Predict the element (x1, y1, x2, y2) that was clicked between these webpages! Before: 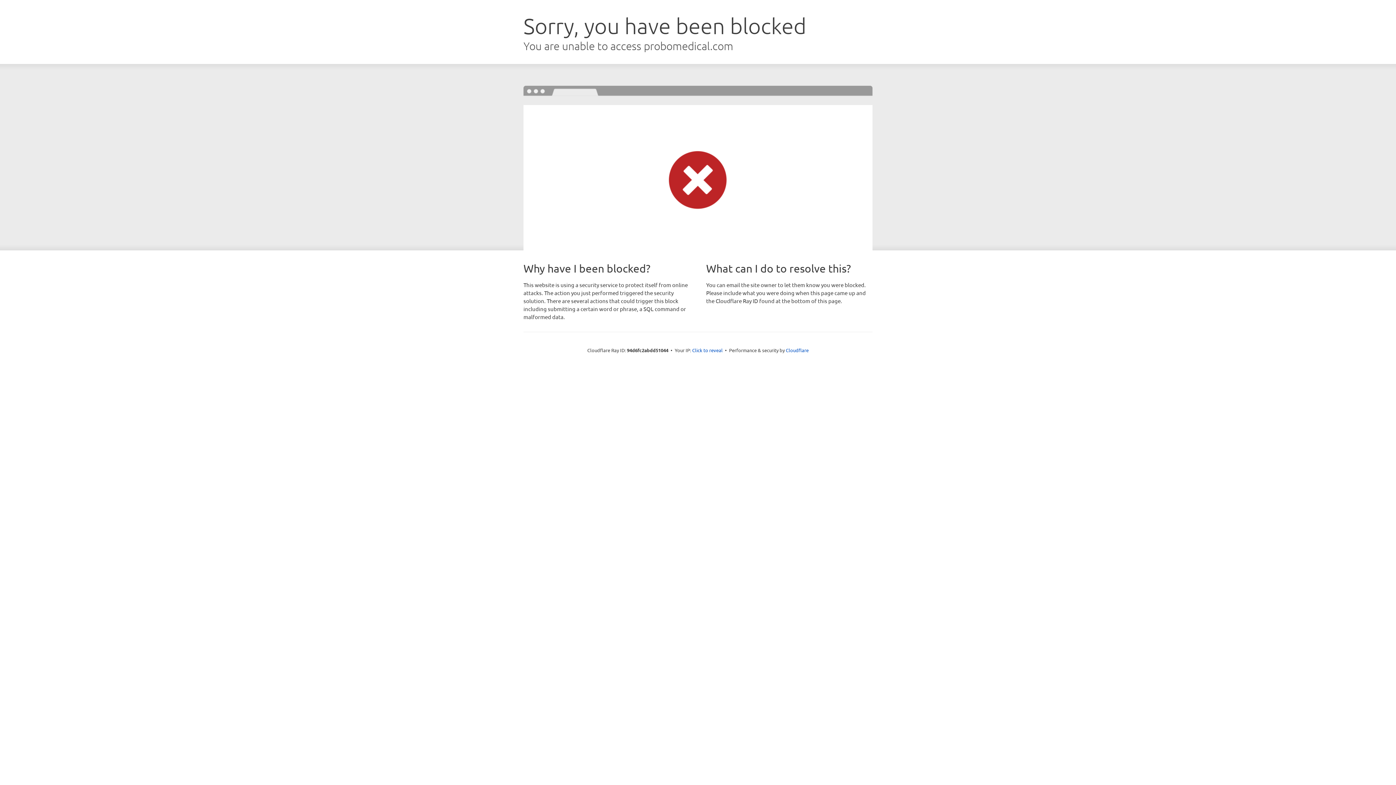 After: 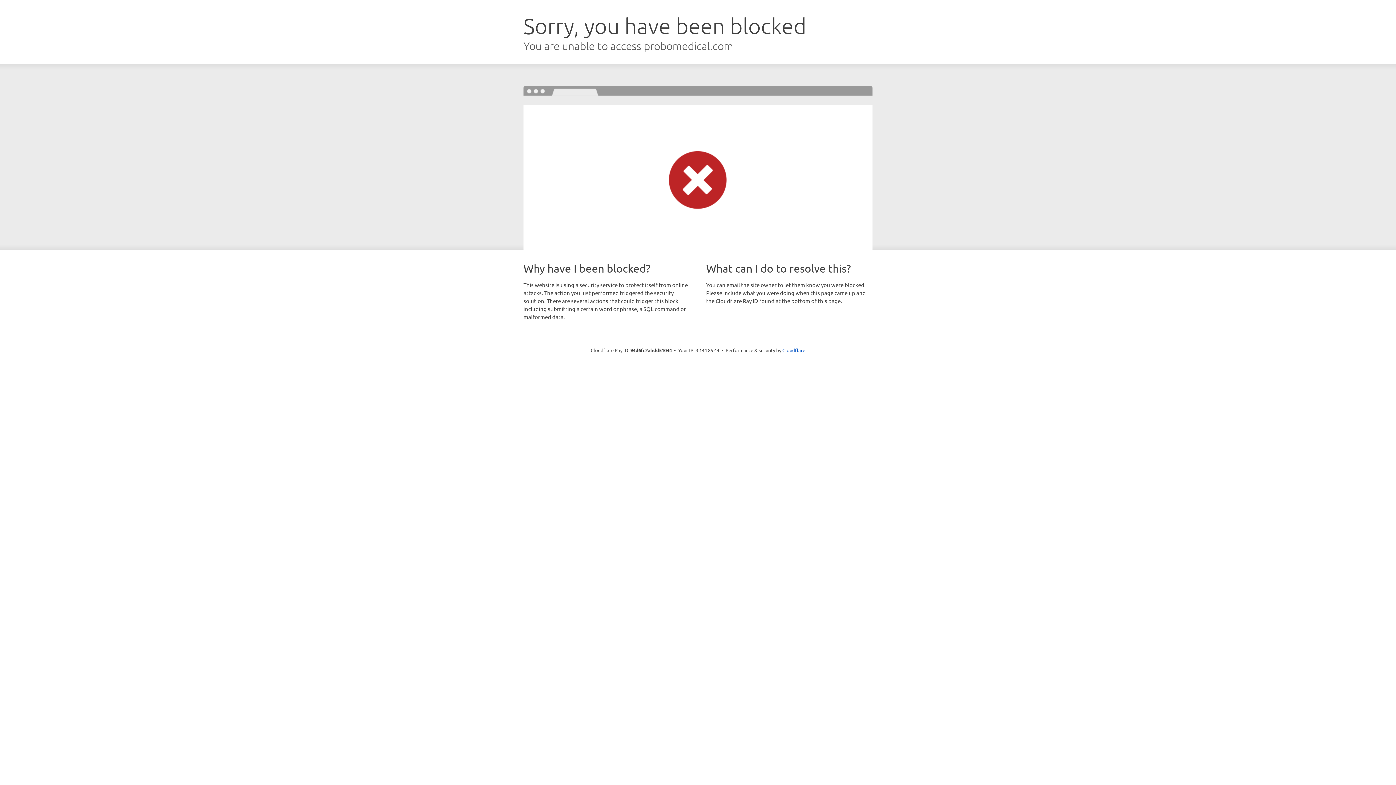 Action: bbox: (692, 346, 722, 353) label: Click to reveal